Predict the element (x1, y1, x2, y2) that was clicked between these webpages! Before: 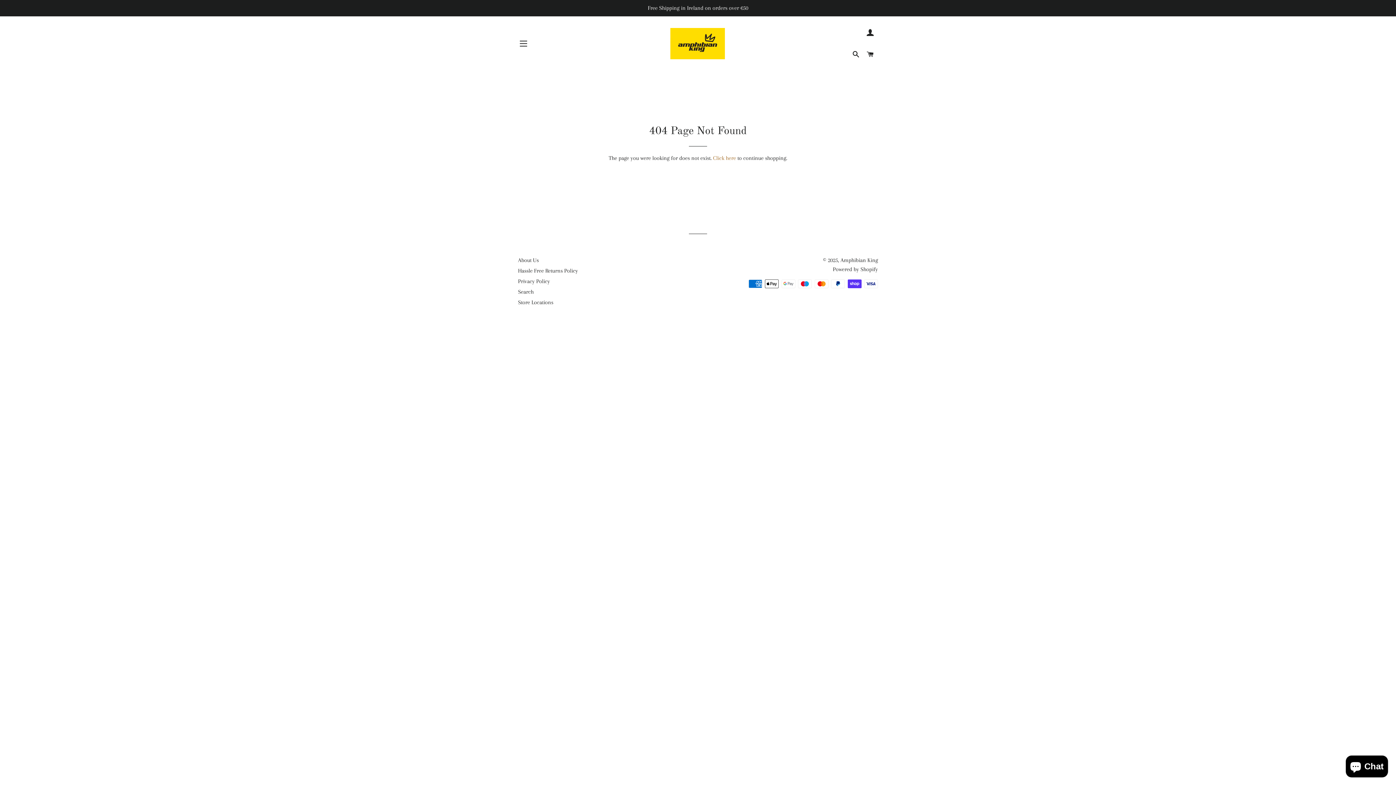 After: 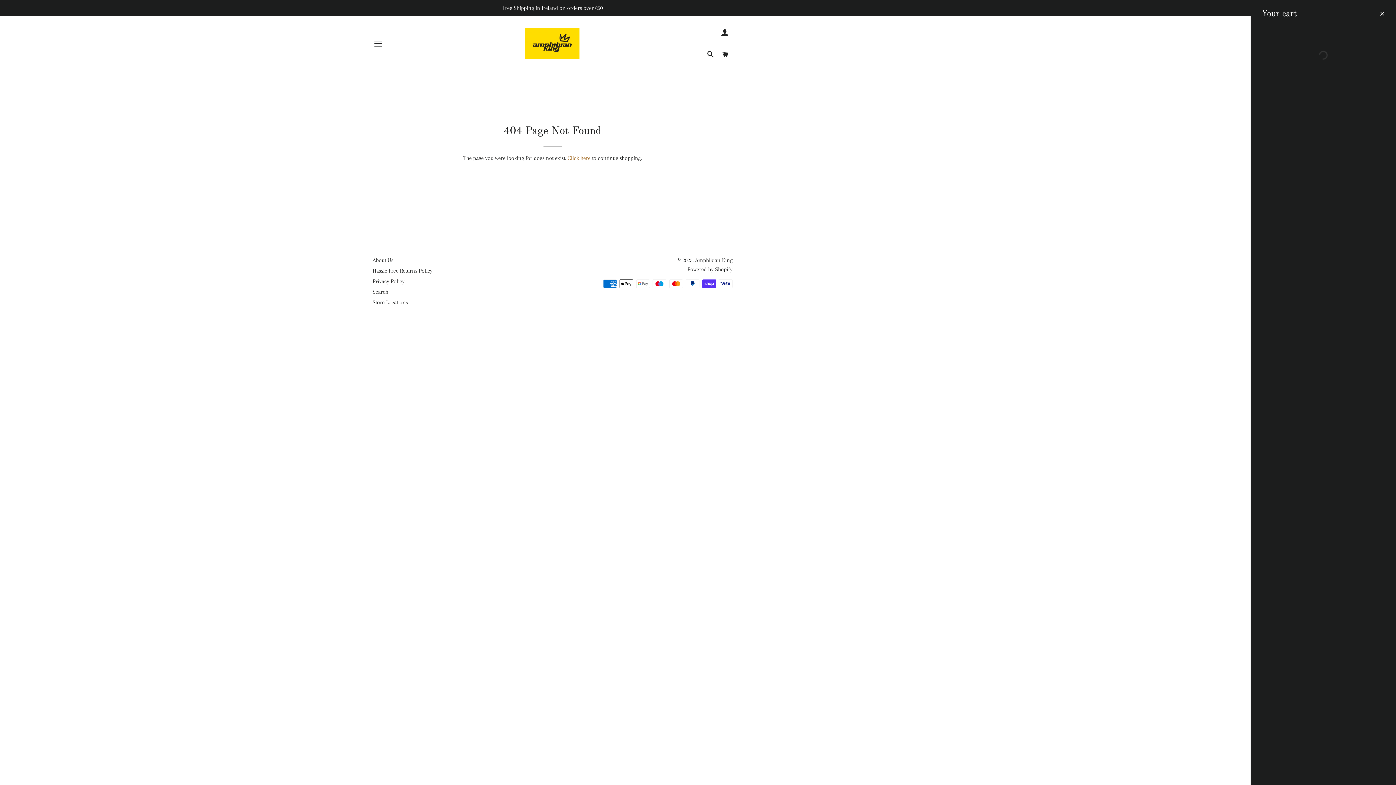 Action: label: CART bbox: (864, 43, 877, 65)